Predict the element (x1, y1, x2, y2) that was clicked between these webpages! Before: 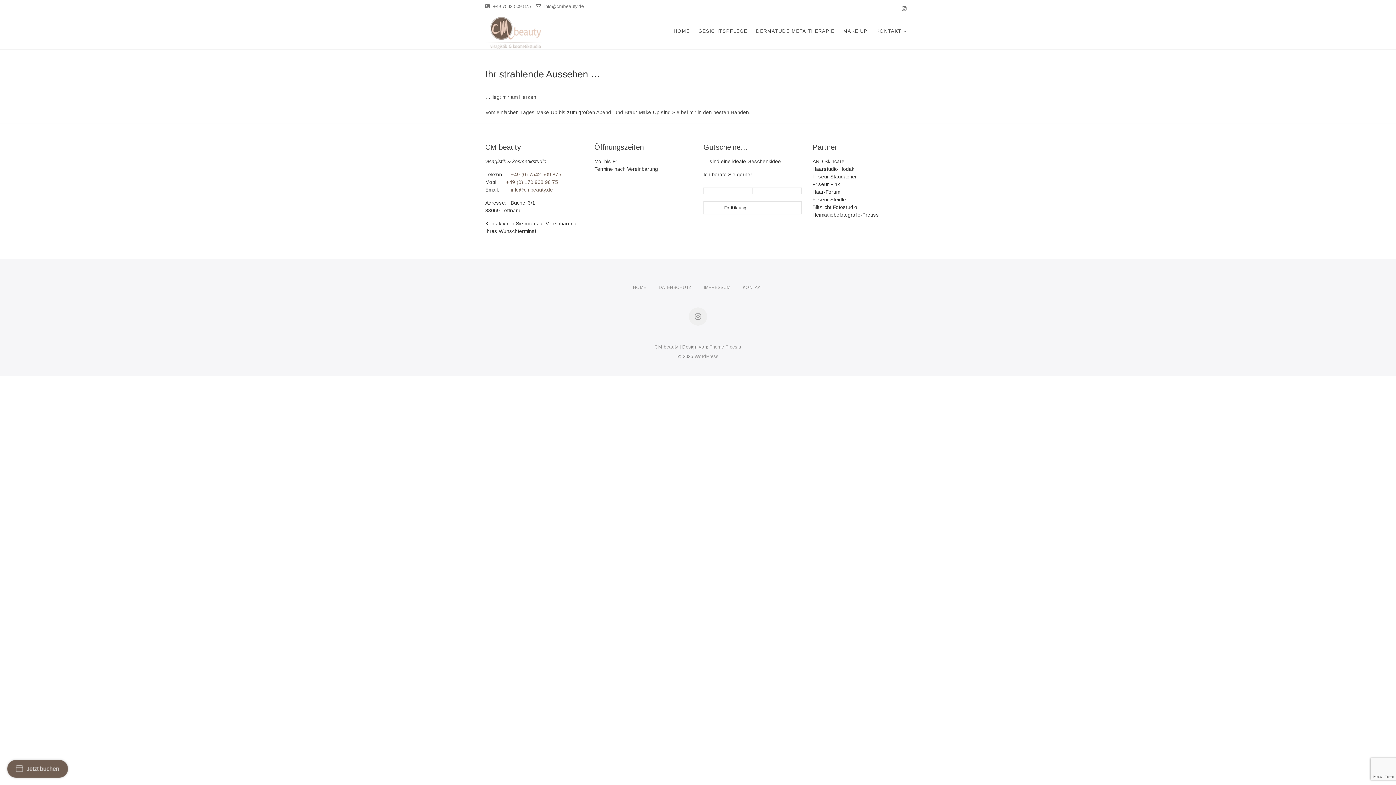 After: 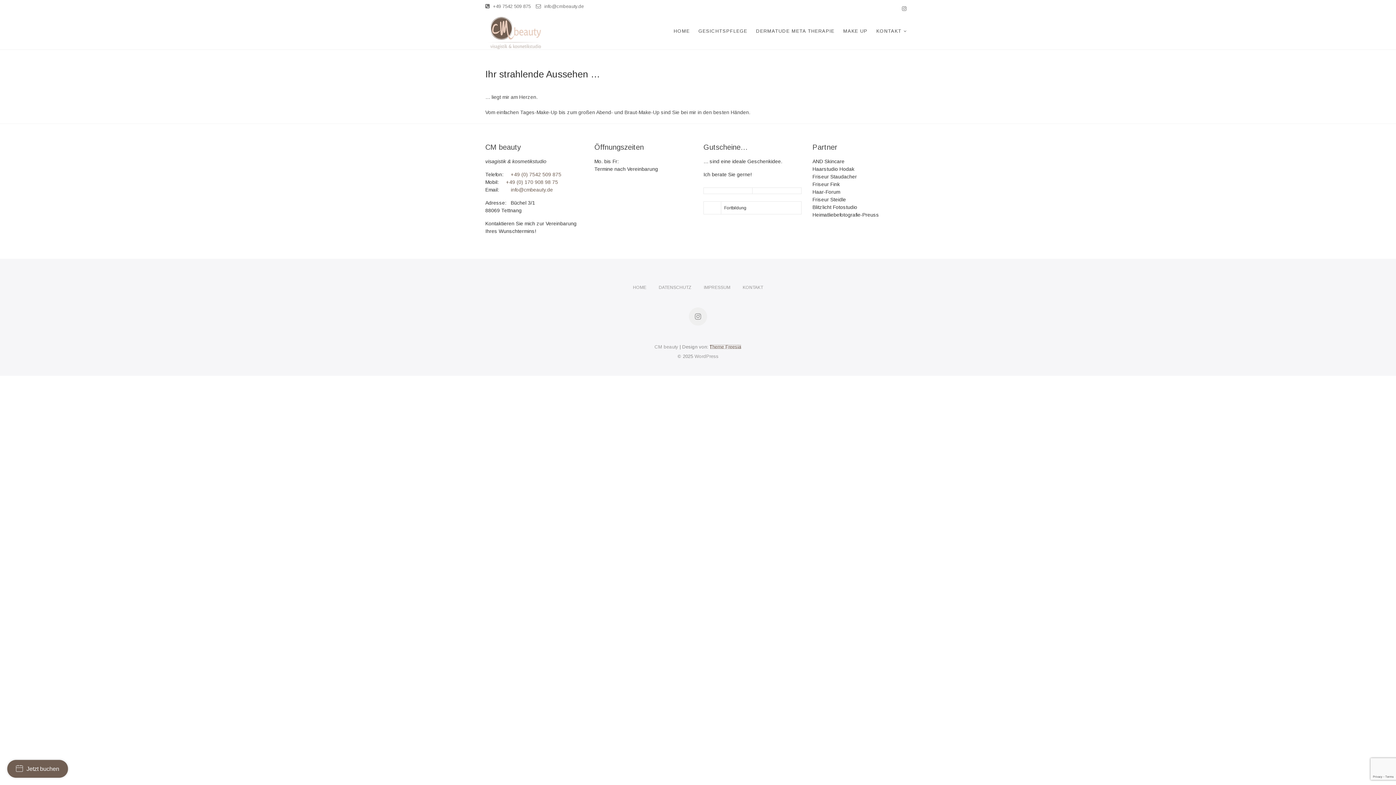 Action: label: Theme Freesia bbox: (709, 344, 741, 349)